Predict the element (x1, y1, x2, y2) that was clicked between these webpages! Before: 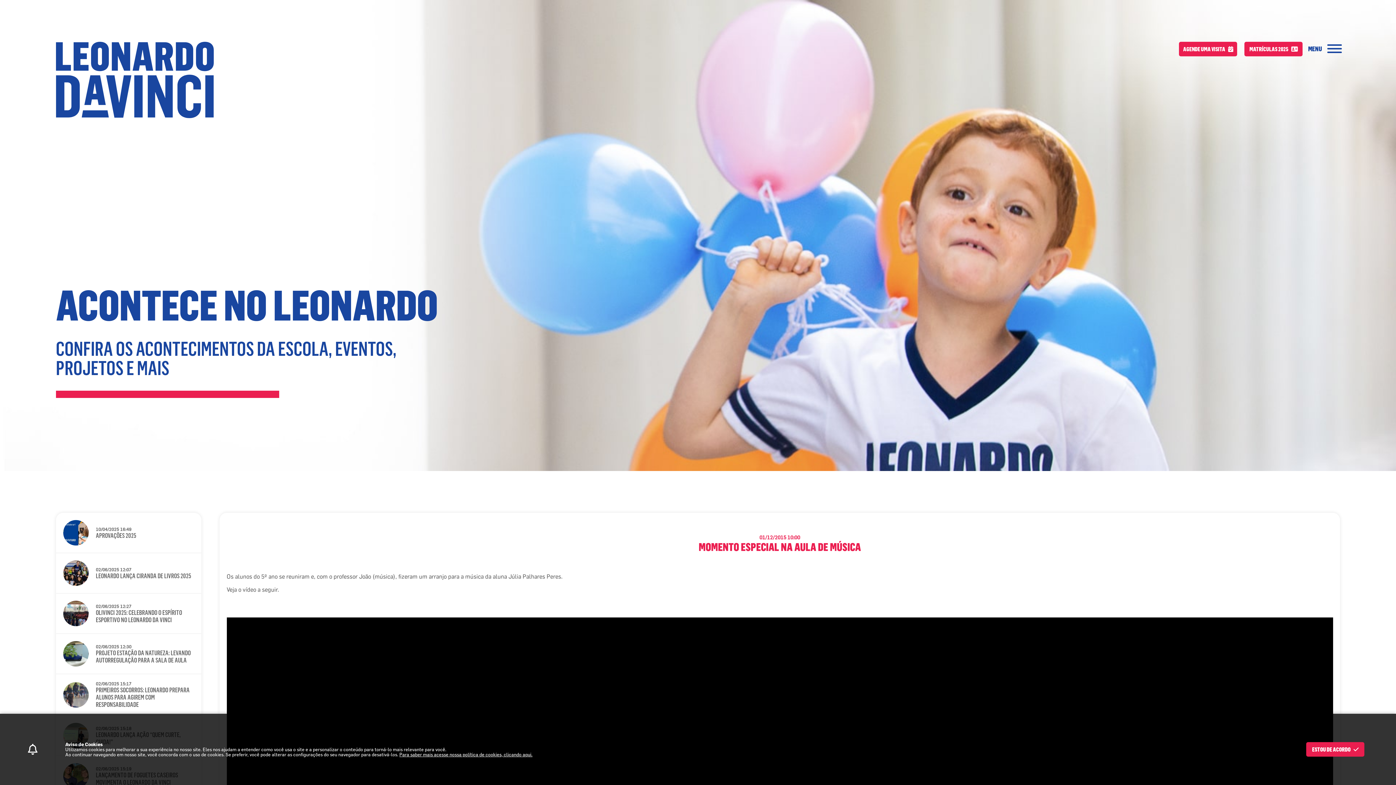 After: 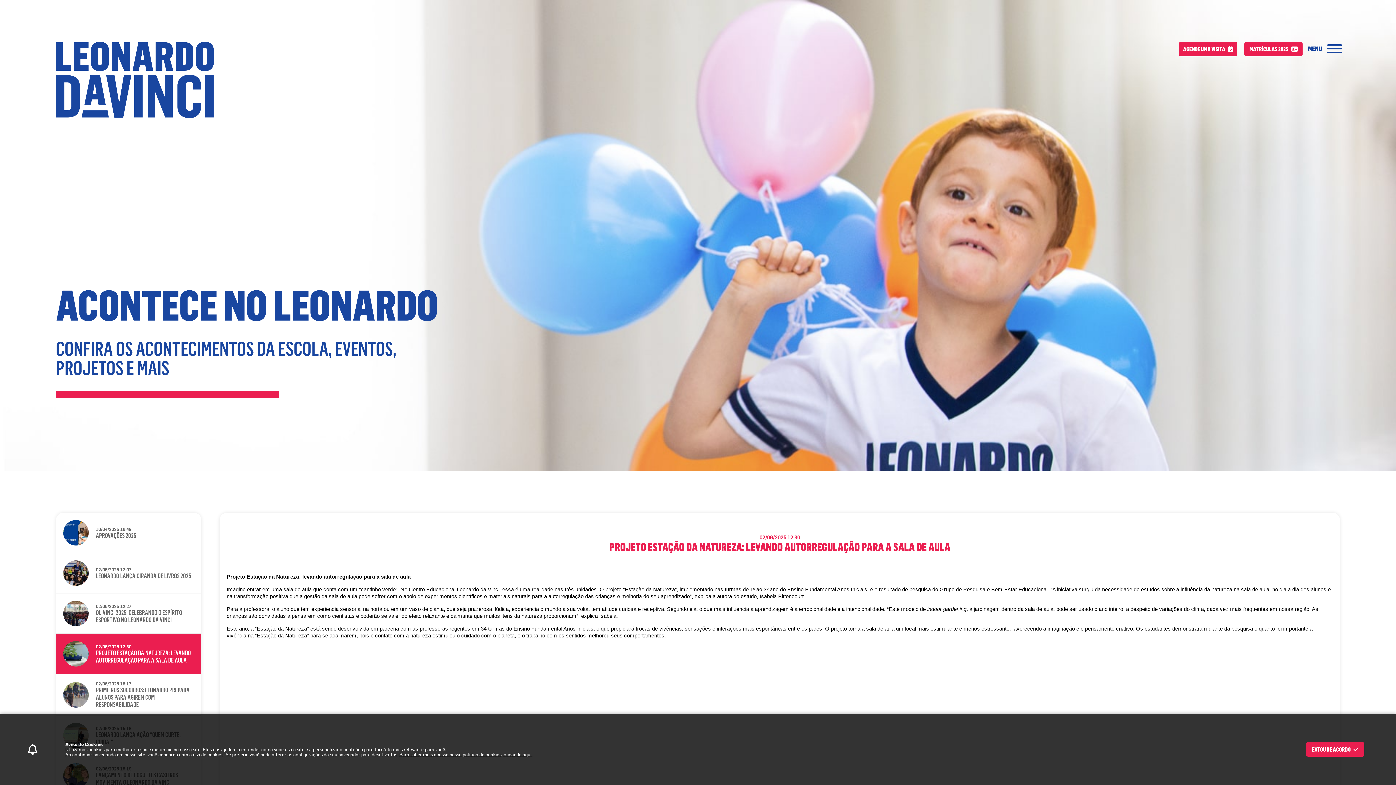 Action: label: 02/06/2025 12:30
PROJETO ESTAÇÃO DA NATUREZA: LEVANDO AUTORREGULAÇÃO PARA A SALA DE AULA bbox: (55, 634, 201, 674)